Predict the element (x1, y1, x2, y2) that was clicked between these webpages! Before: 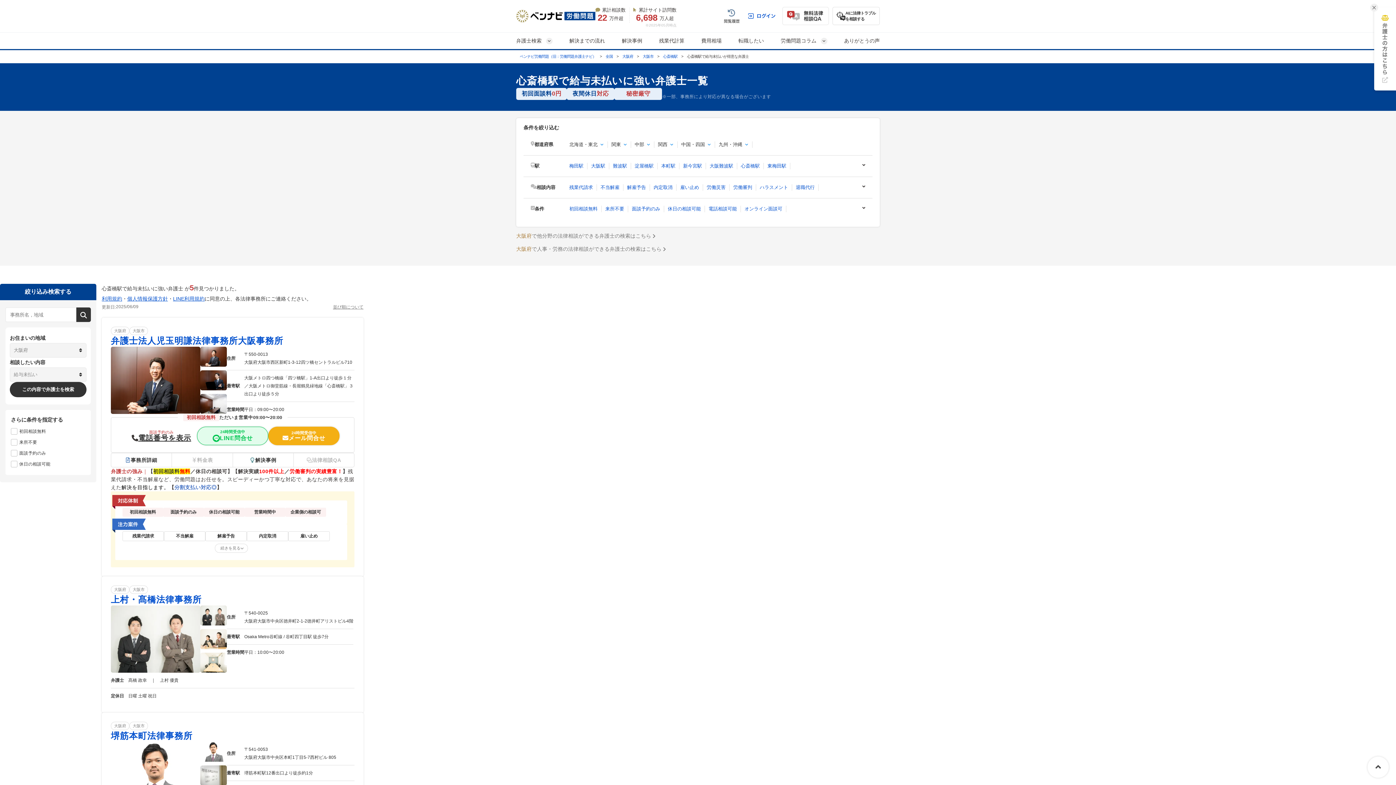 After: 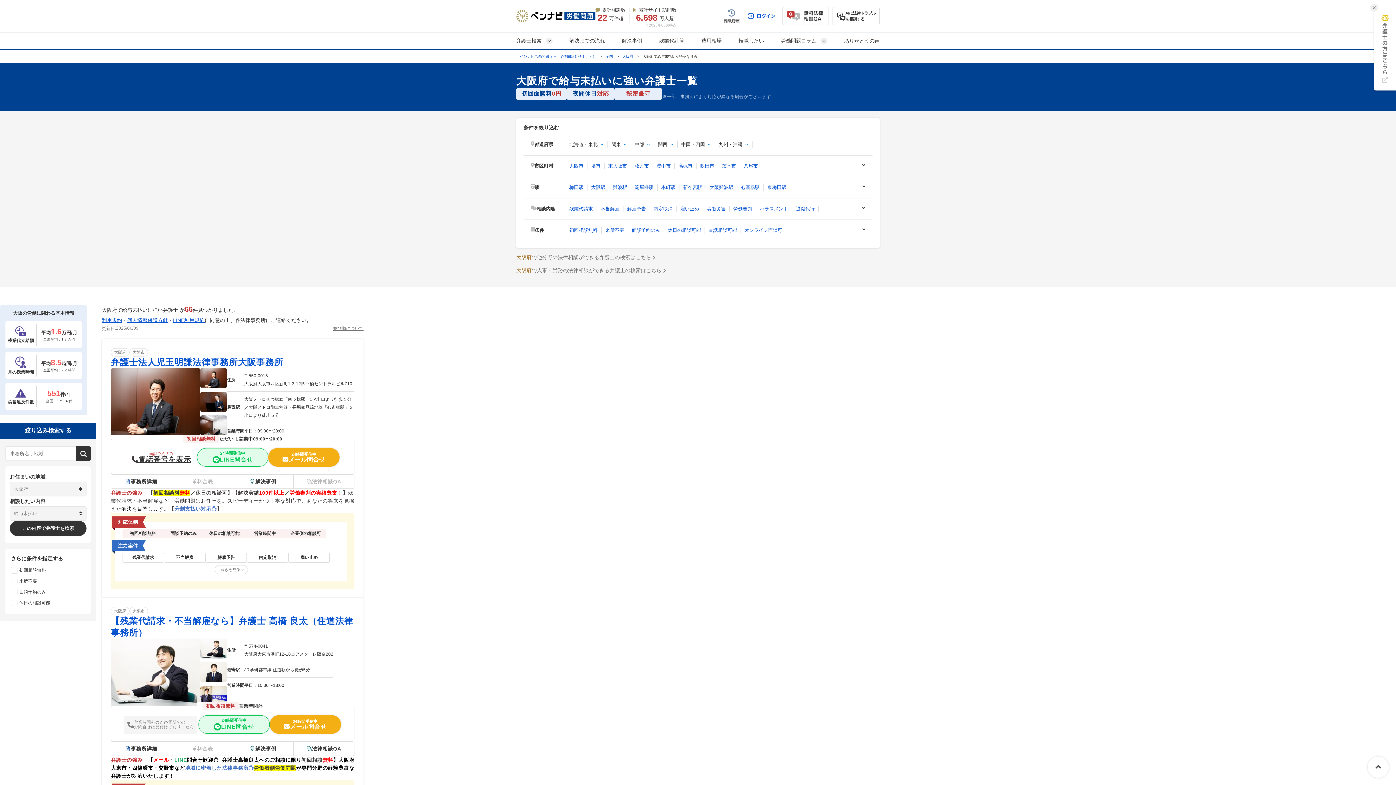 Action: bbox: (9, 382, 86, 397) label: この内容で弁護士を検索